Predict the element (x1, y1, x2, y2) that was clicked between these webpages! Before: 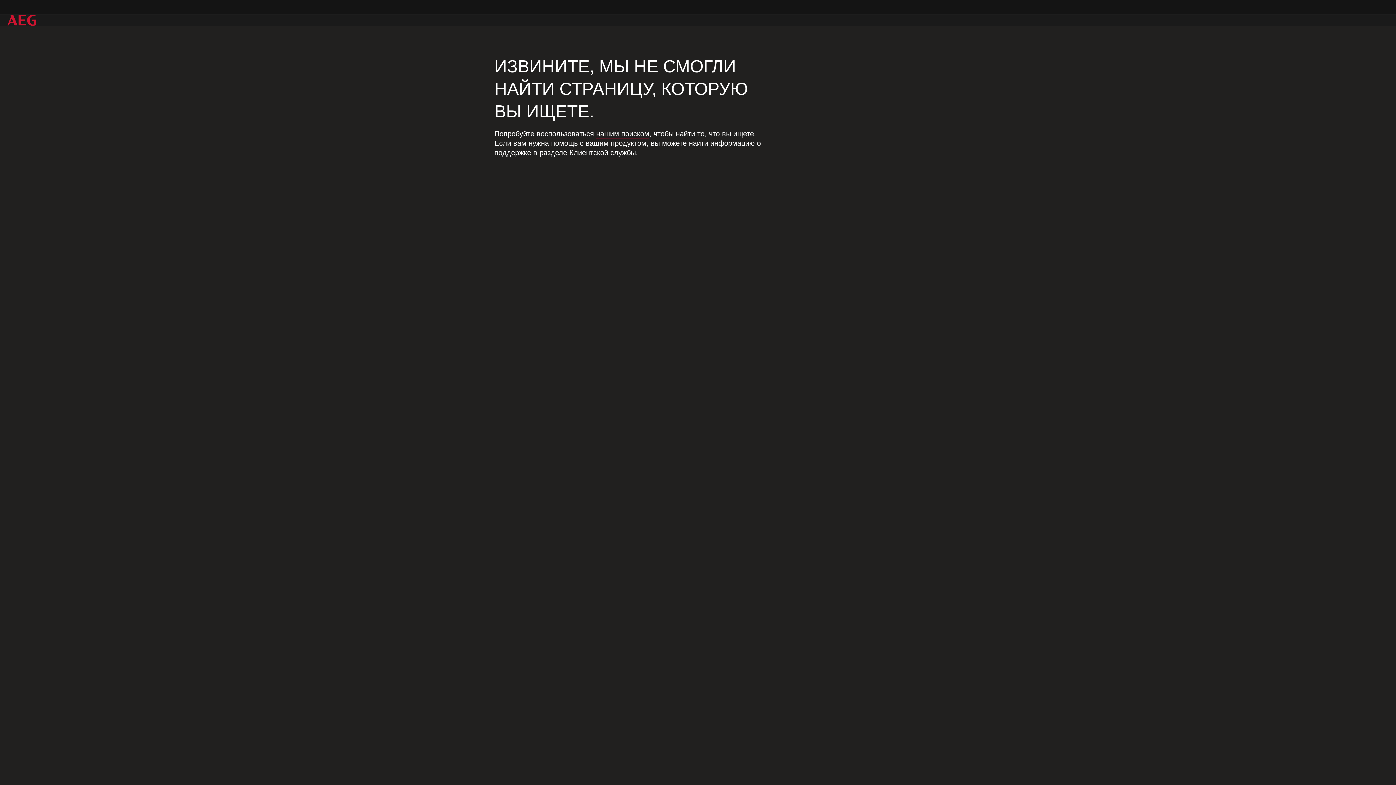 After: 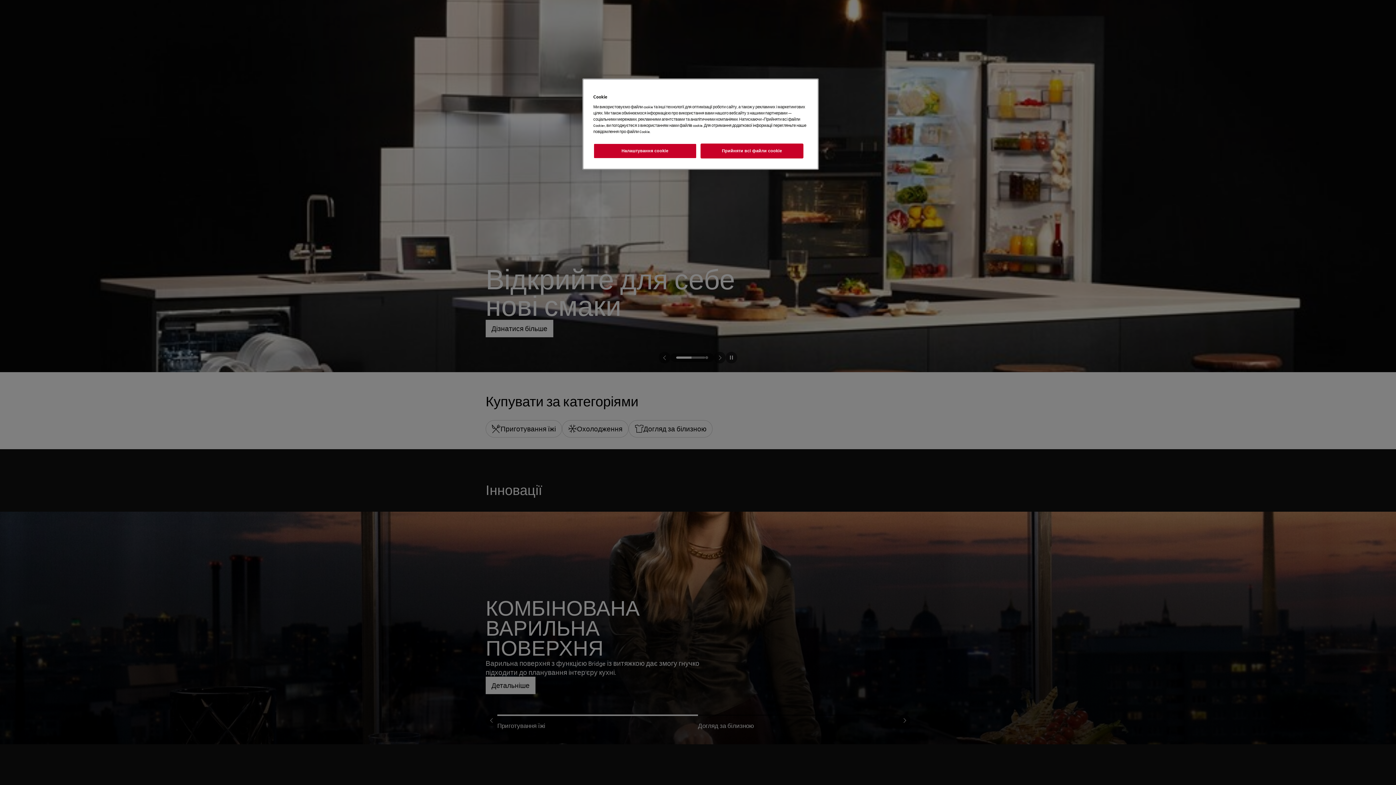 Action: bbox: (7, 14, 36, 25)